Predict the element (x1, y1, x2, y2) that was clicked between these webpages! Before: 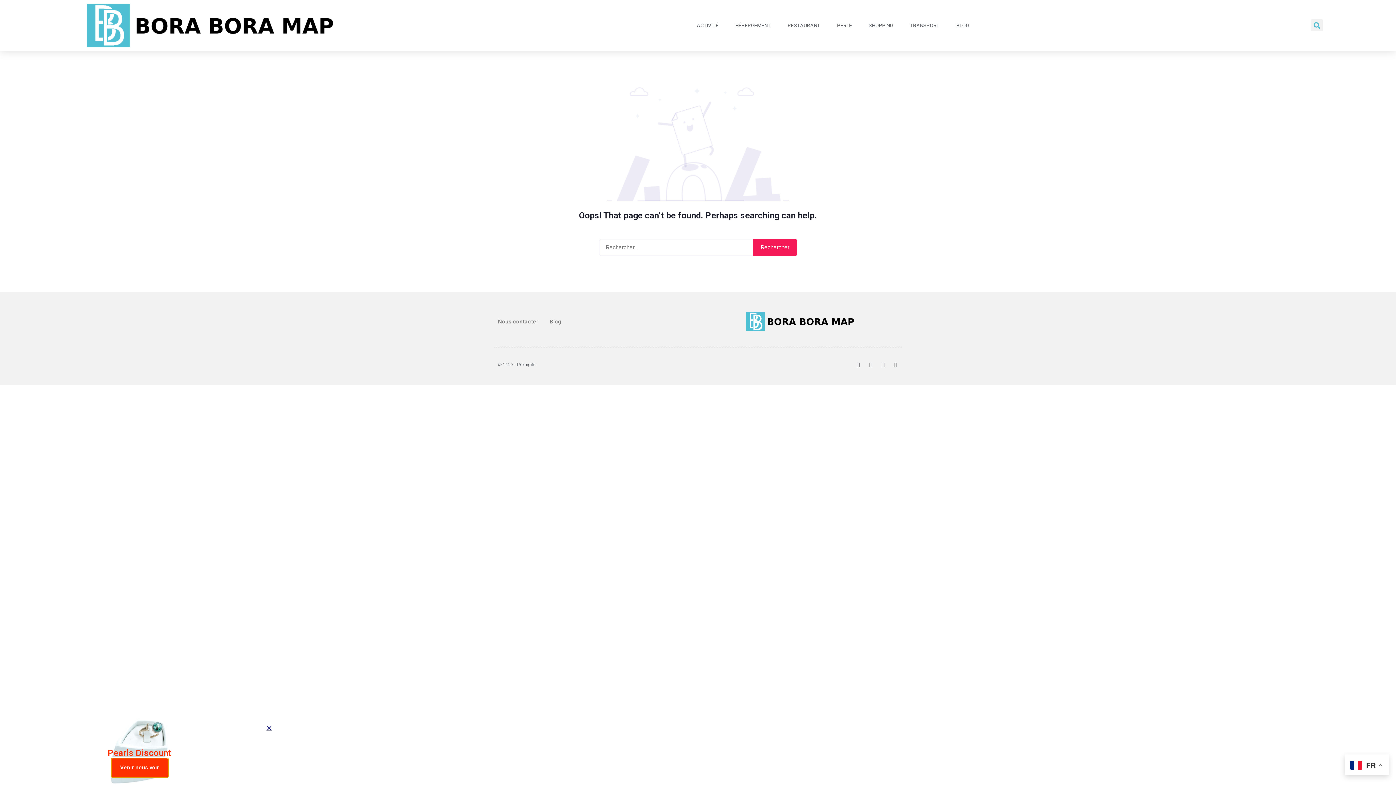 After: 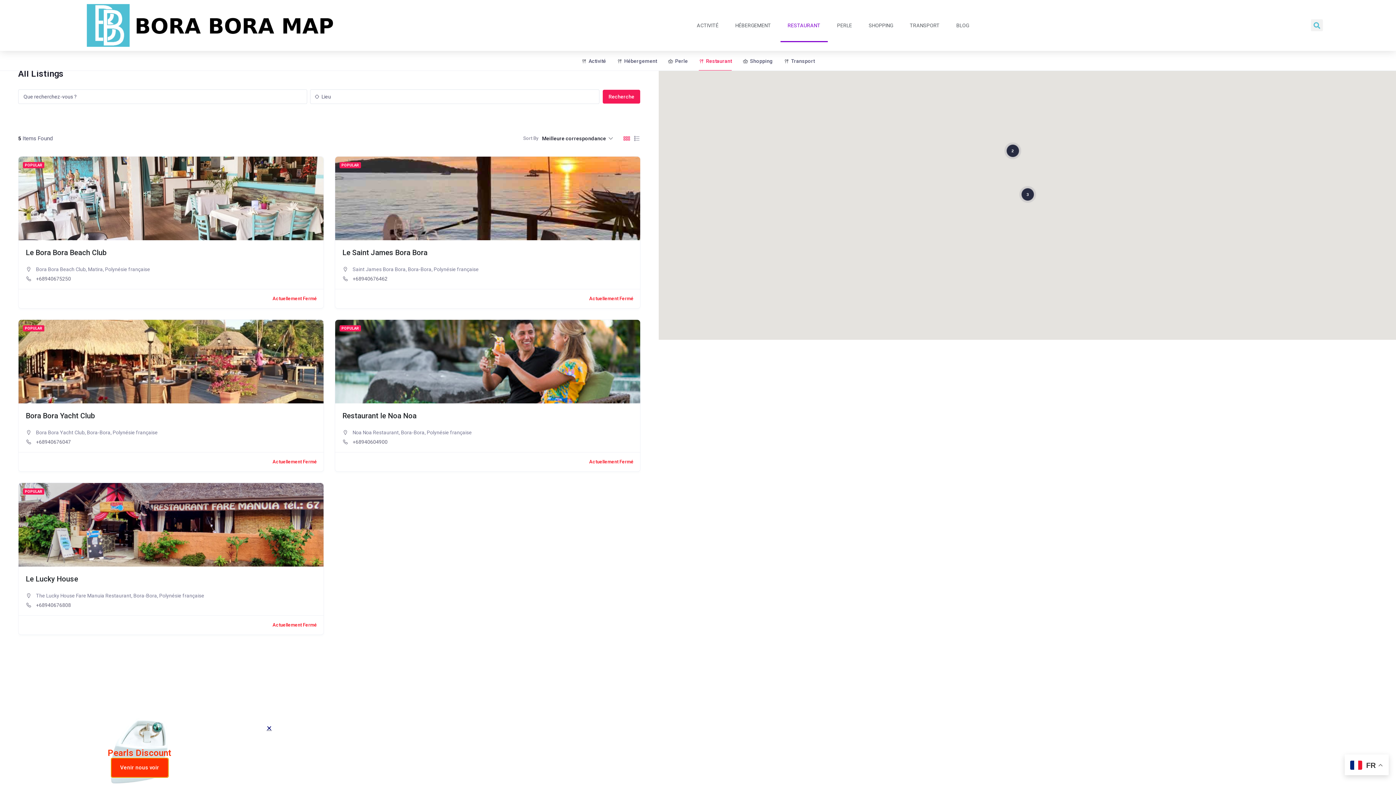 Action: label: RESTAURANT bbox: (780, 8, 827, 42)